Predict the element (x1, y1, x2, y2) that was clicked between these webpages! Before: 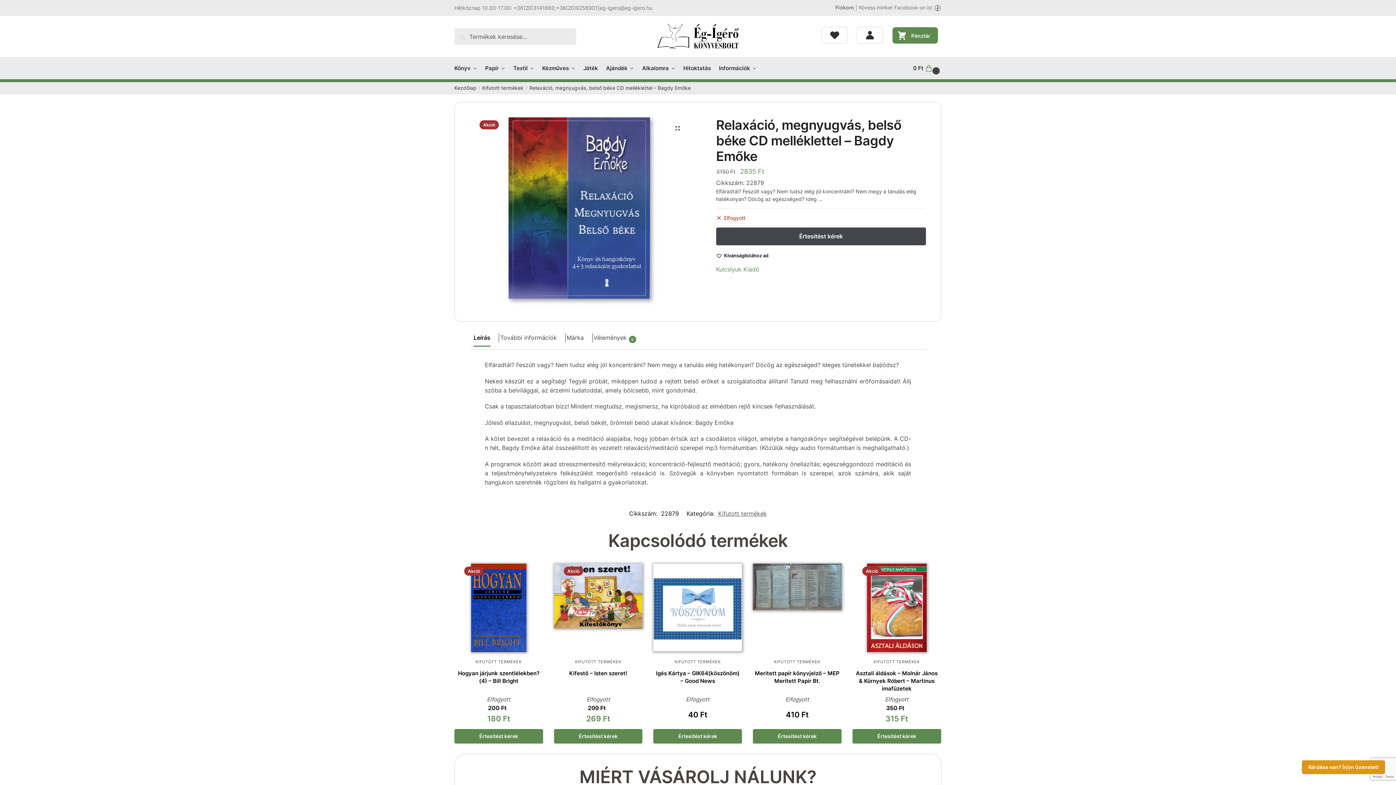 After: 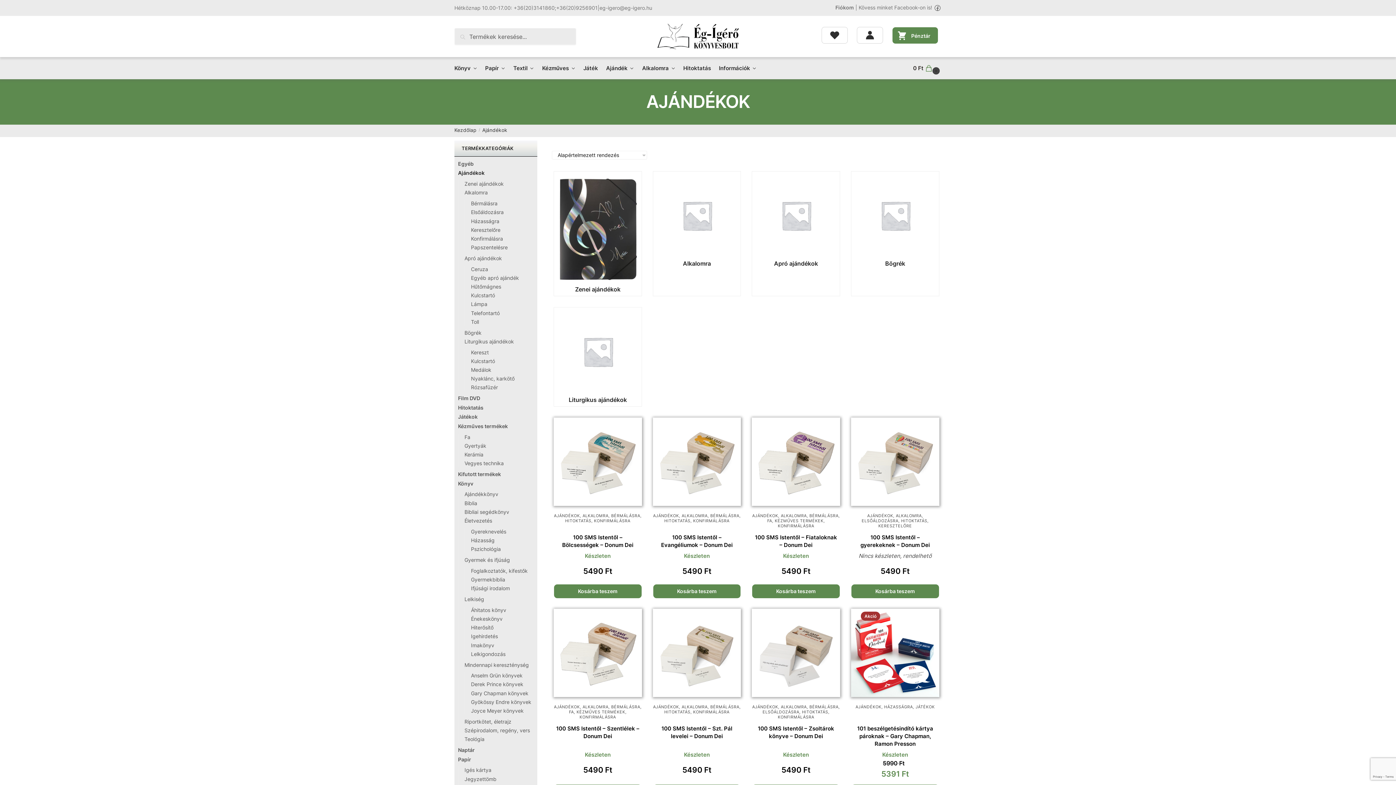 Action: label: Ajándék bbox: (603, 57, 637, 79)